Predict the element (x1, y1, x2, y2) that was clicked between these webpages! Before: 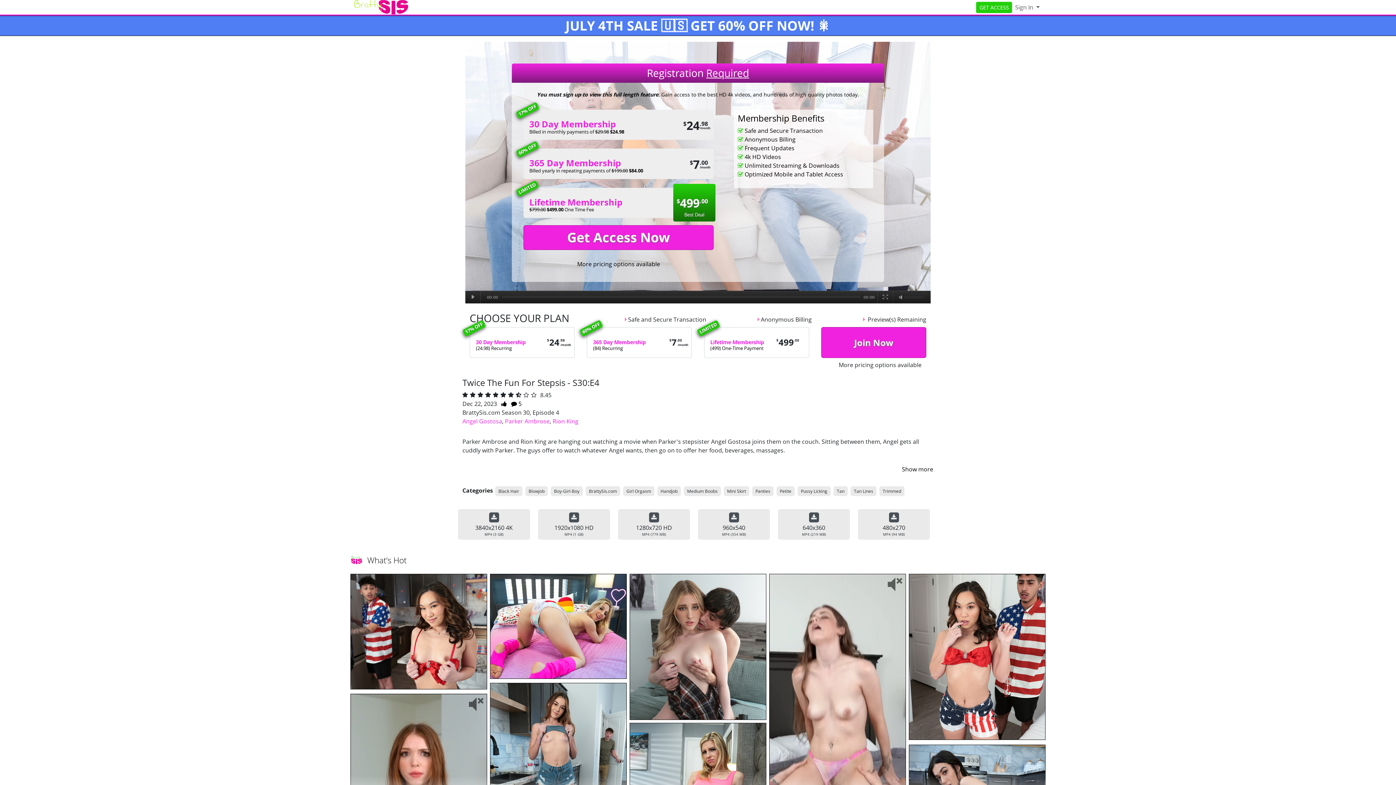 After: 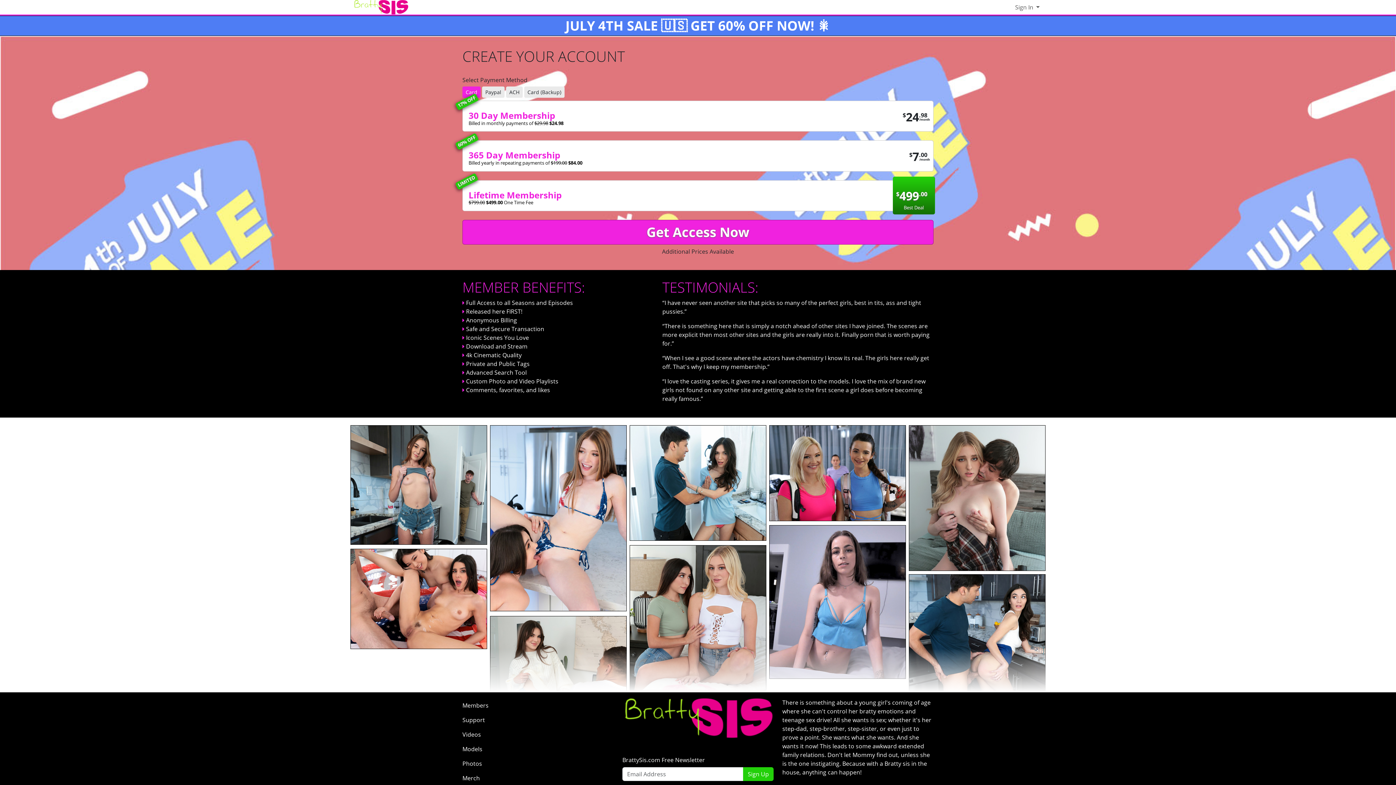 Action: bbox: (623, 486, 654, 496) label: Girl Orgasm